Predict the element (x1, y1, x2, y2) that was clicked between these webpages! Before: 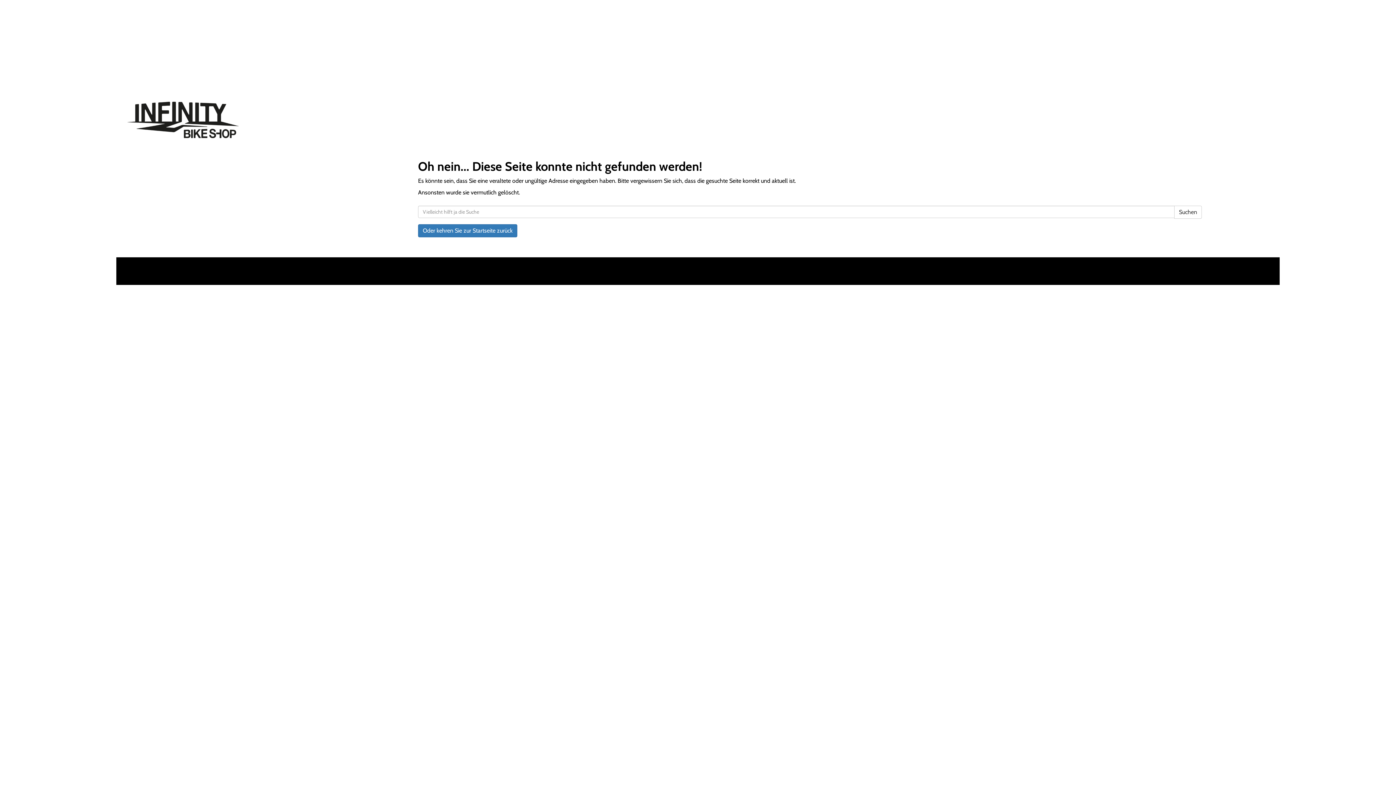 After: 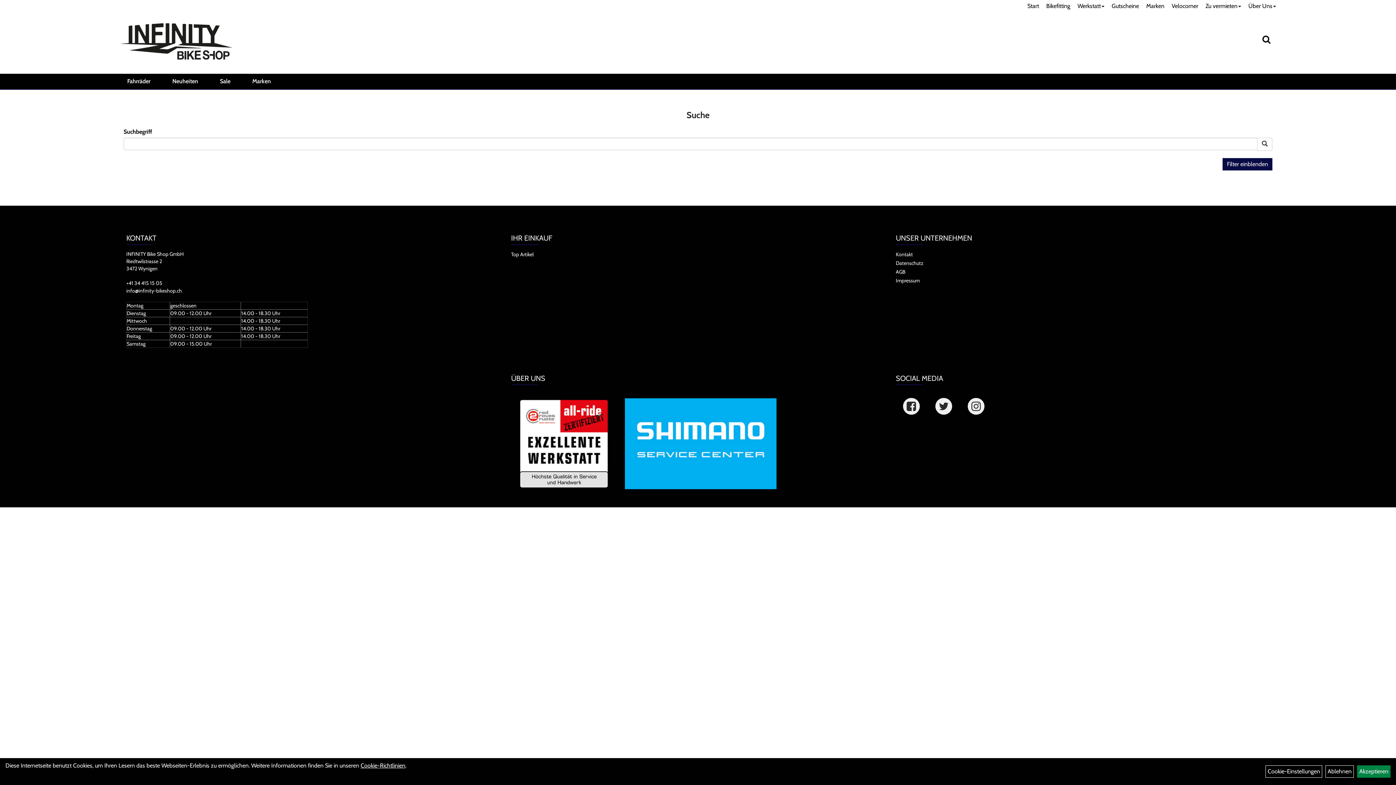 Action: bbox: (1174, 205, 1202, 218) label: Suchen